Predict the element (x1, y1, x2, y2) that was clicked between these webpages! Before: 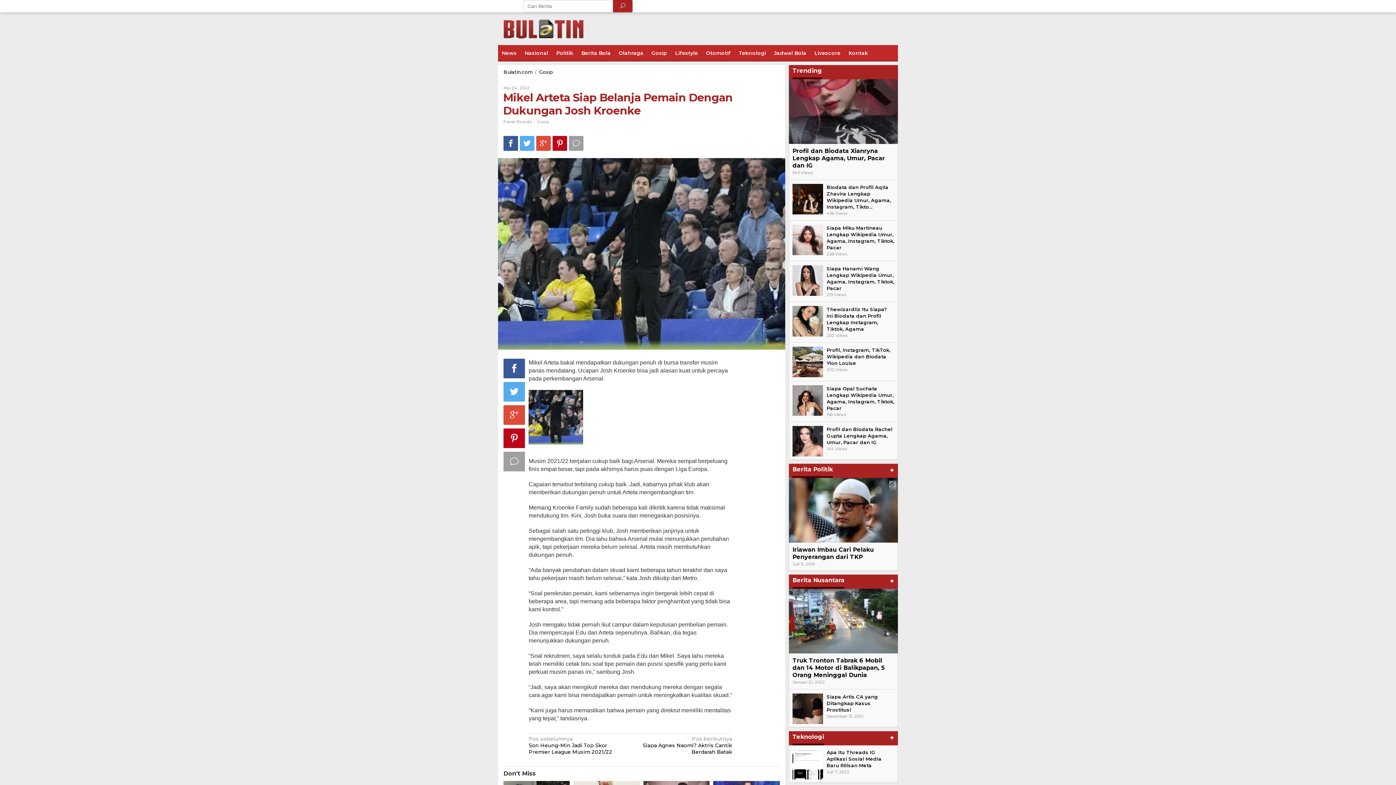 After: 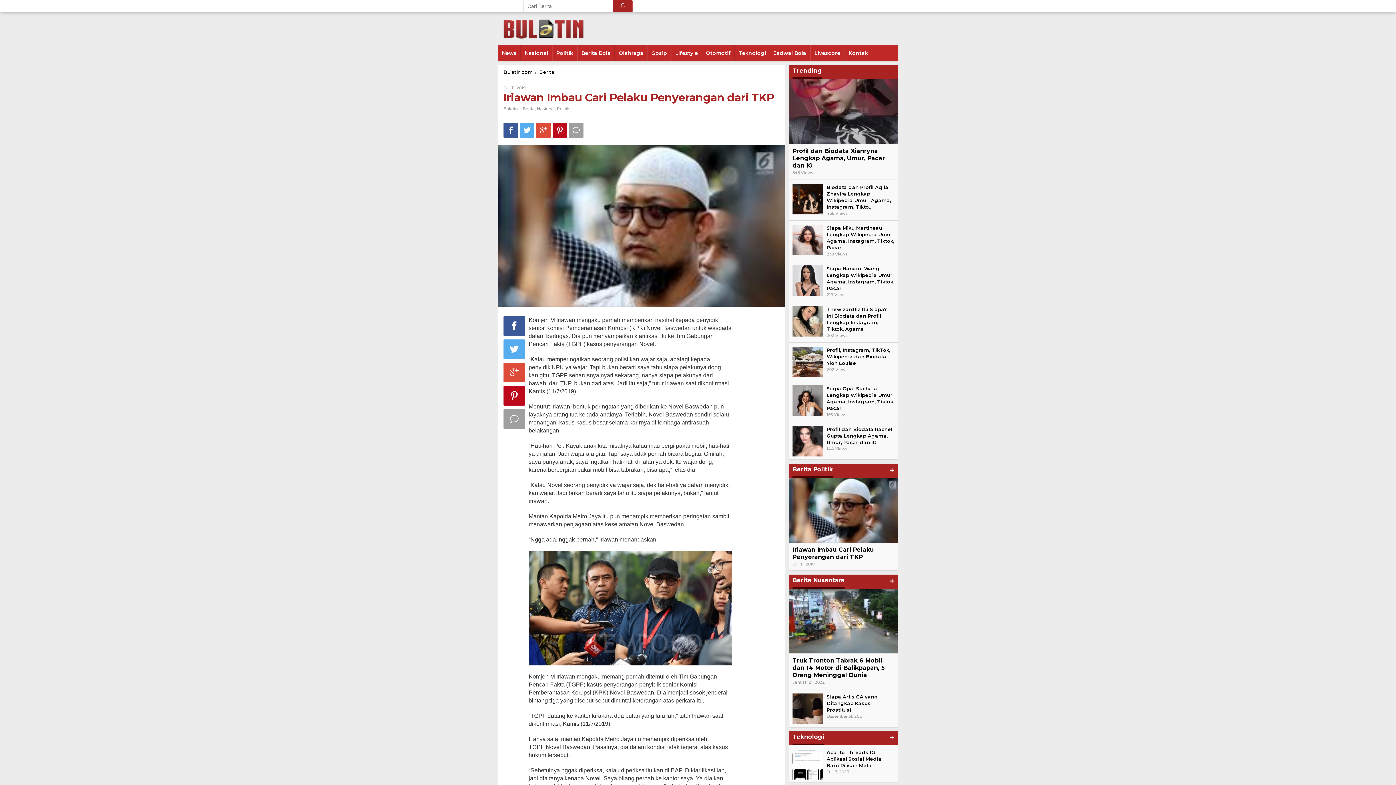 Action: bbox: (792, 546, 874, 560) label: Iriawan Imbau Cari Pelaku Penyerangan dari TKP